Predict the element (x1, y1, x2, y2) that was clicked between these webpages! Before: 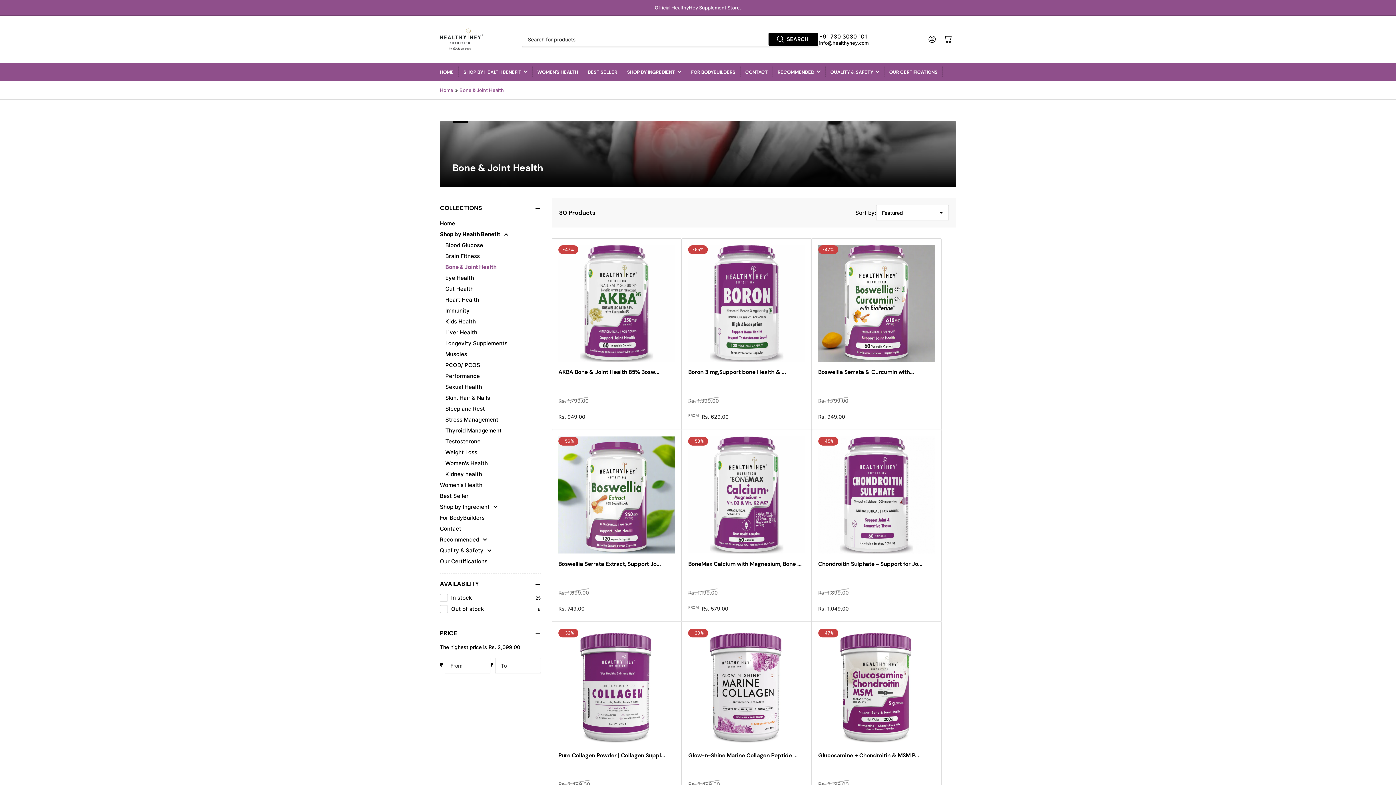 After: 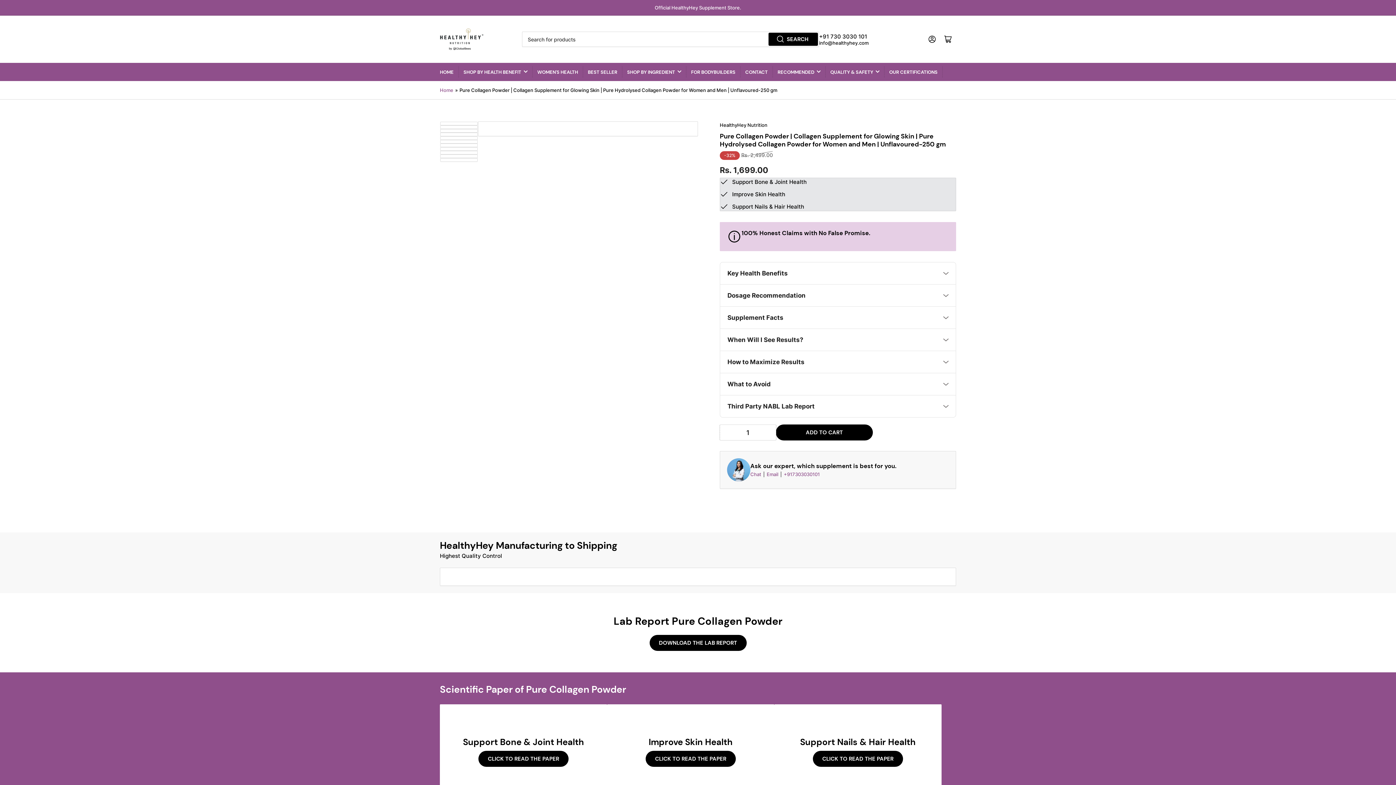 Action: bbox: (558, 628, 675, 745)